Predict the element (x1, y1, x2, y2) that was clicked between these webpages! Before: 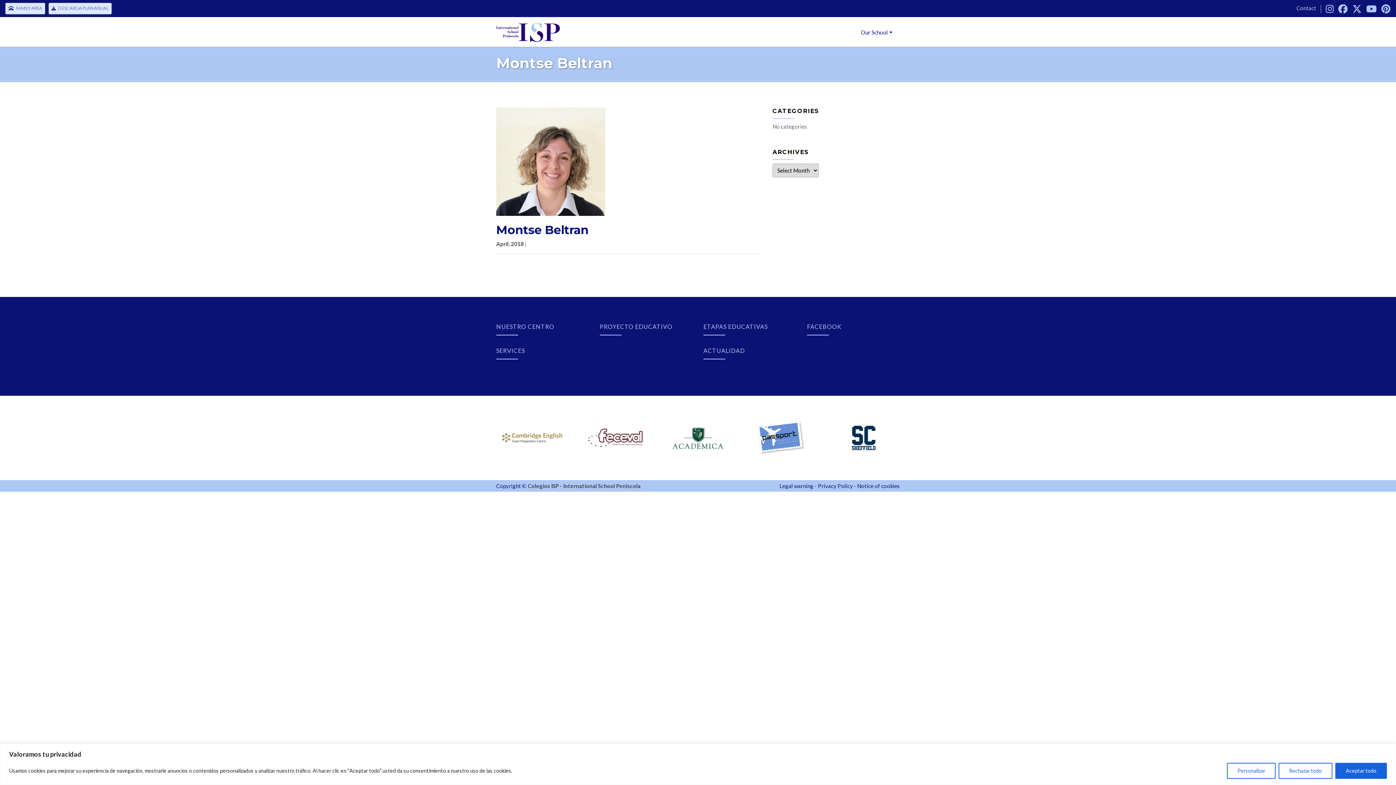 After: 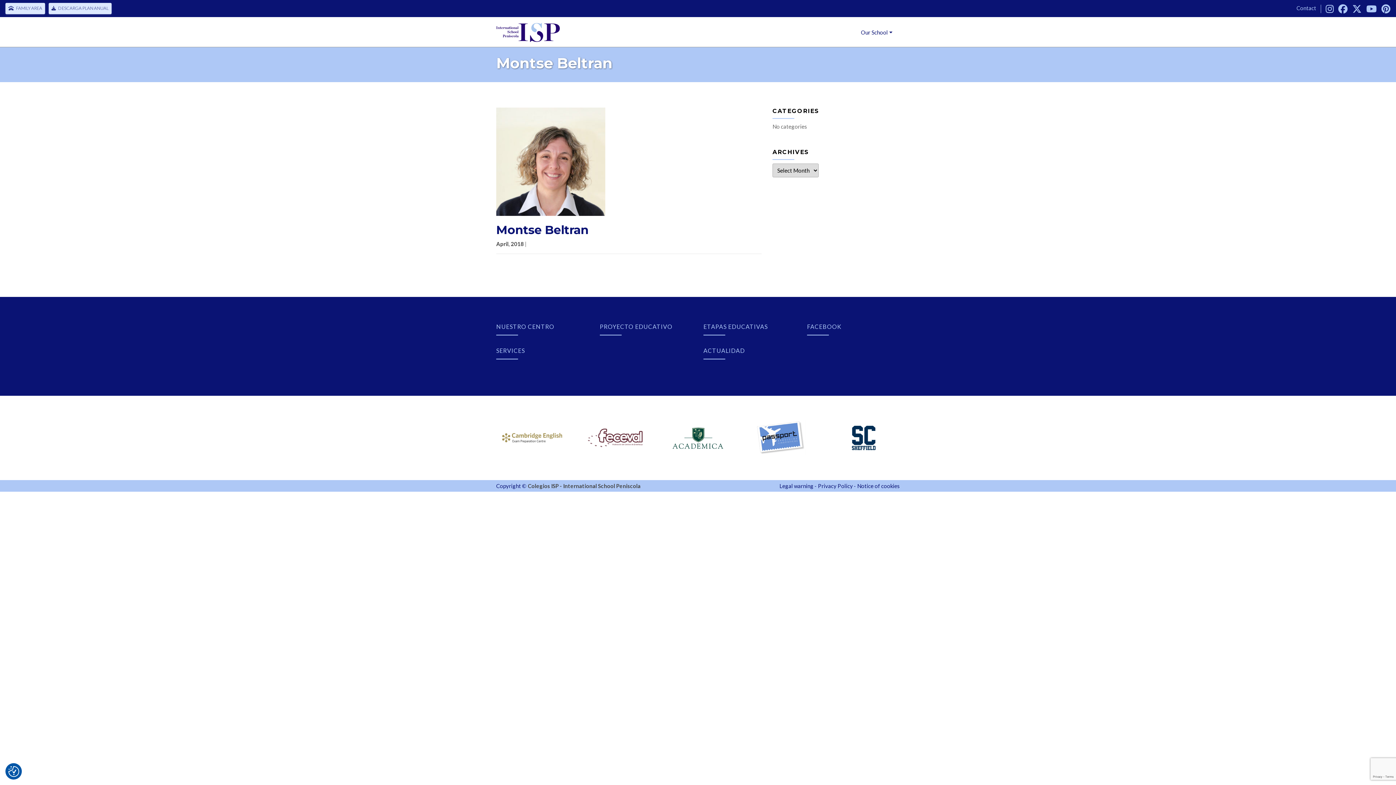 Action: bbox: (1335, 763, 1387, 779) label: Aceptar todo